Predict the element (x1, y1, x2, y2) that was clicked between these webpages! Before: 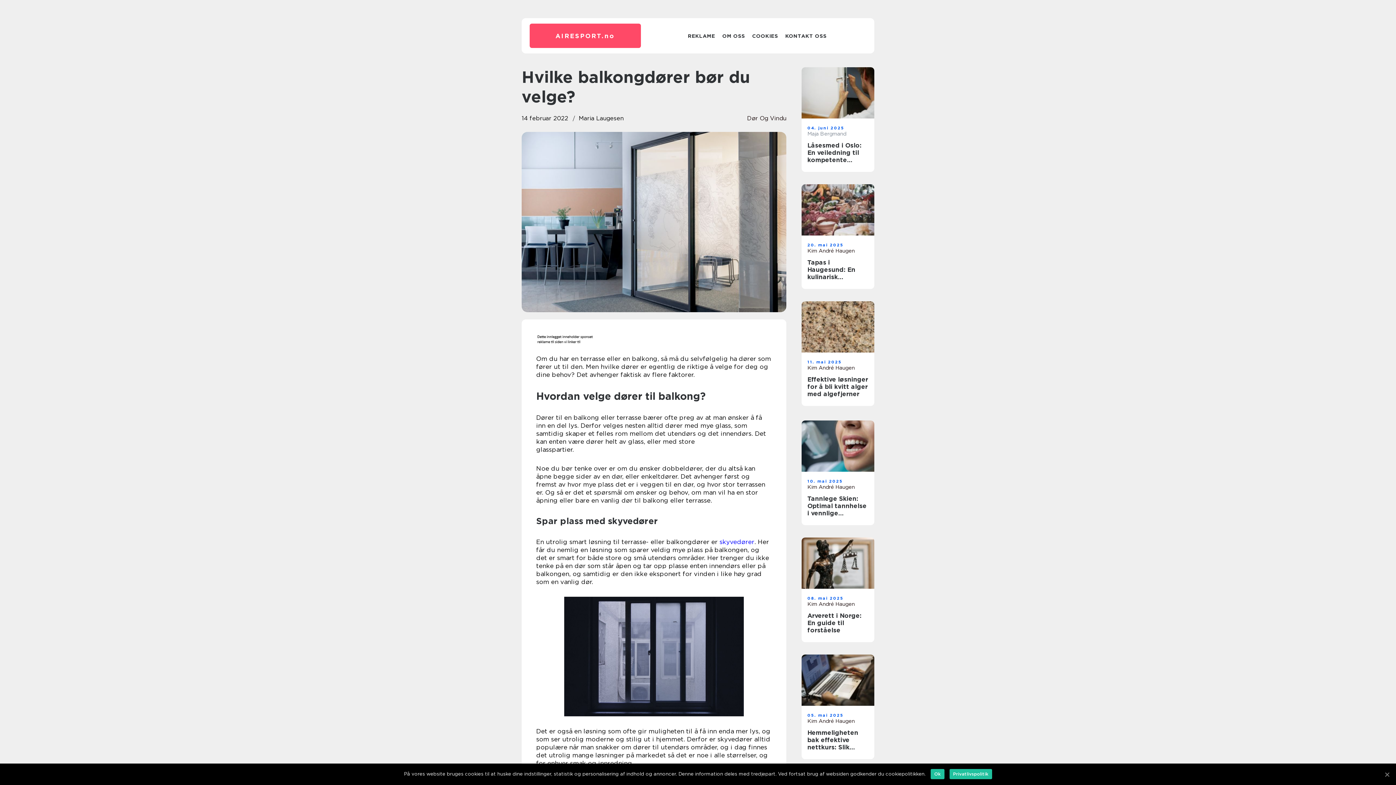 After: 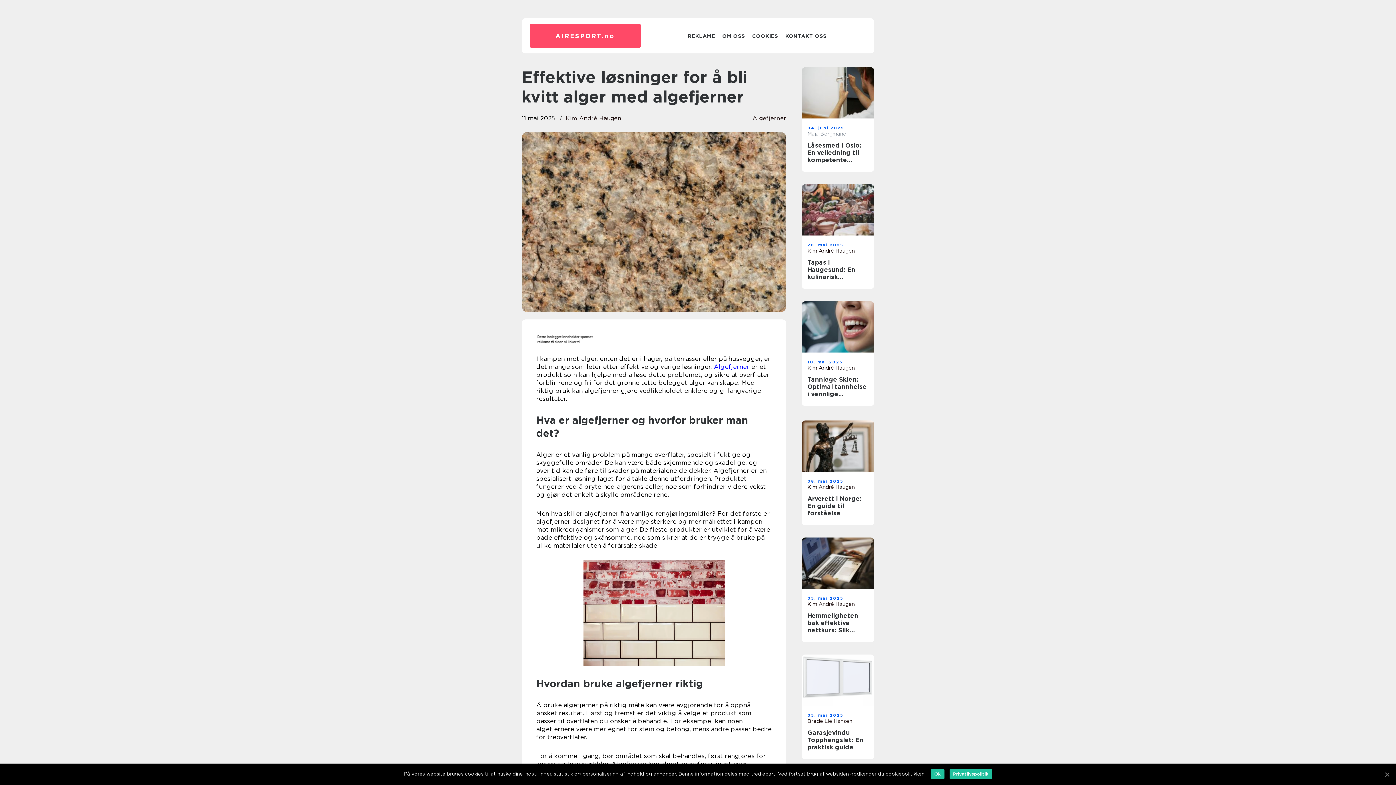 Action: label: Effektive løsninger for å bli kvitt alger med algefjerner bbox: (807, 376, 868, 397)